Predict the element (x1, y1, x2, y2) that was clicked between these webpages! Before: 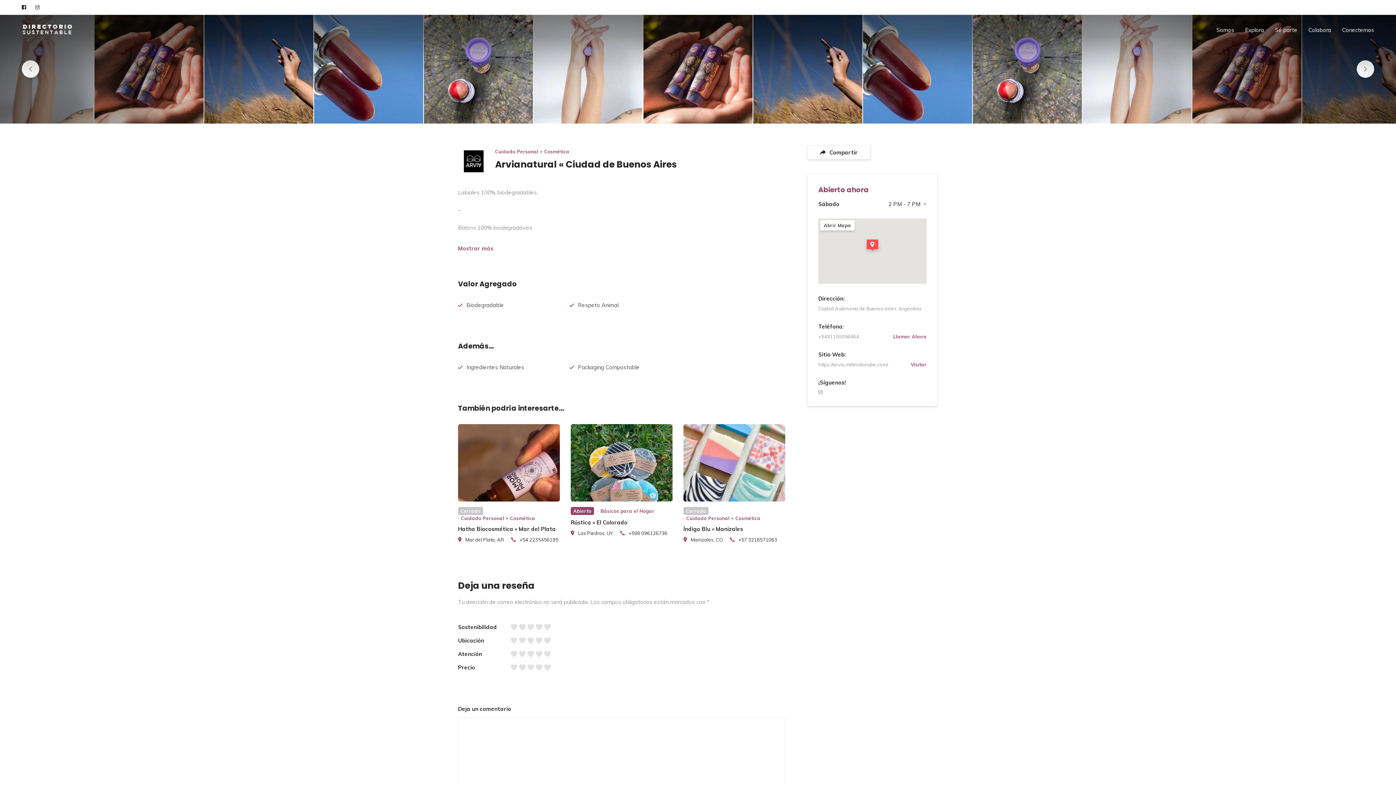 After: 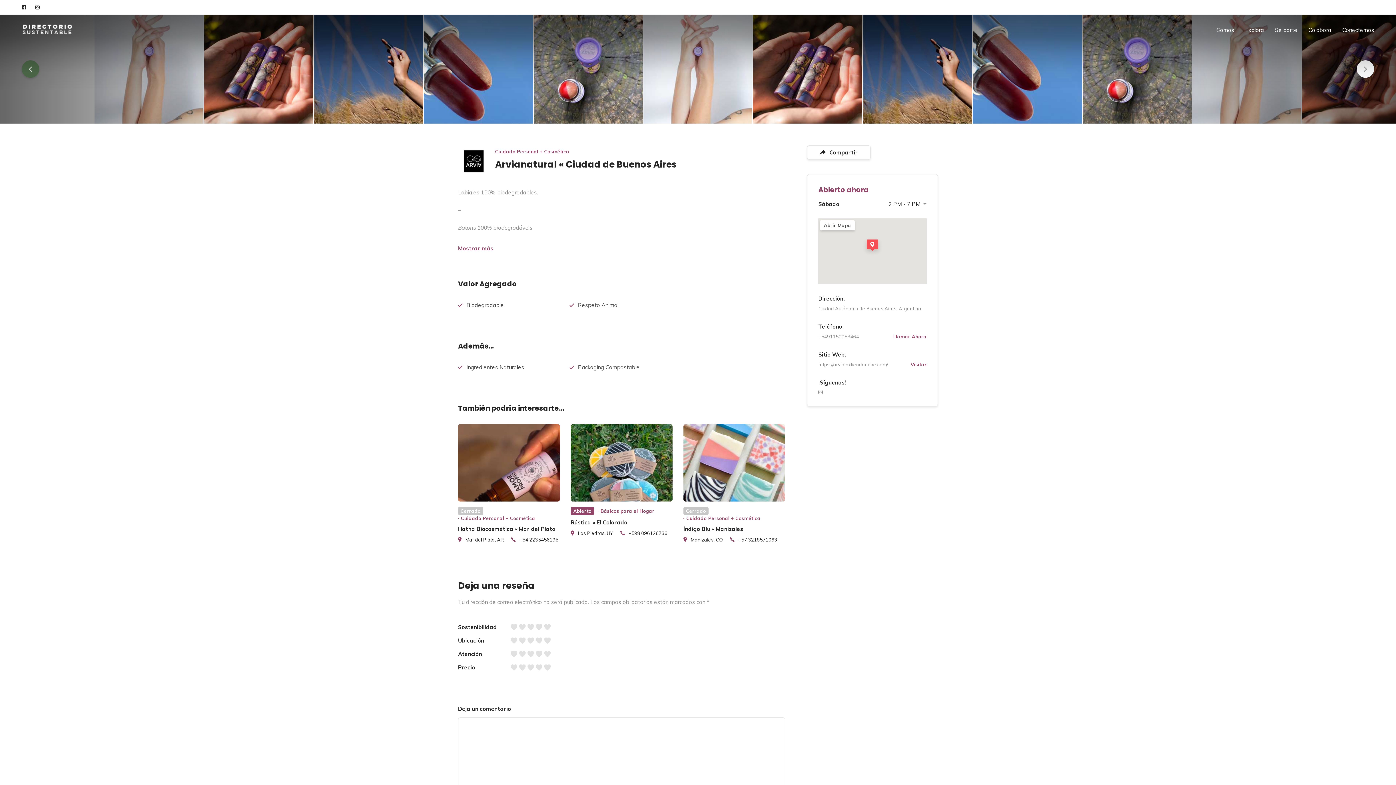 Action: bbox: (21, 60, 39, 77) label: Previous slide